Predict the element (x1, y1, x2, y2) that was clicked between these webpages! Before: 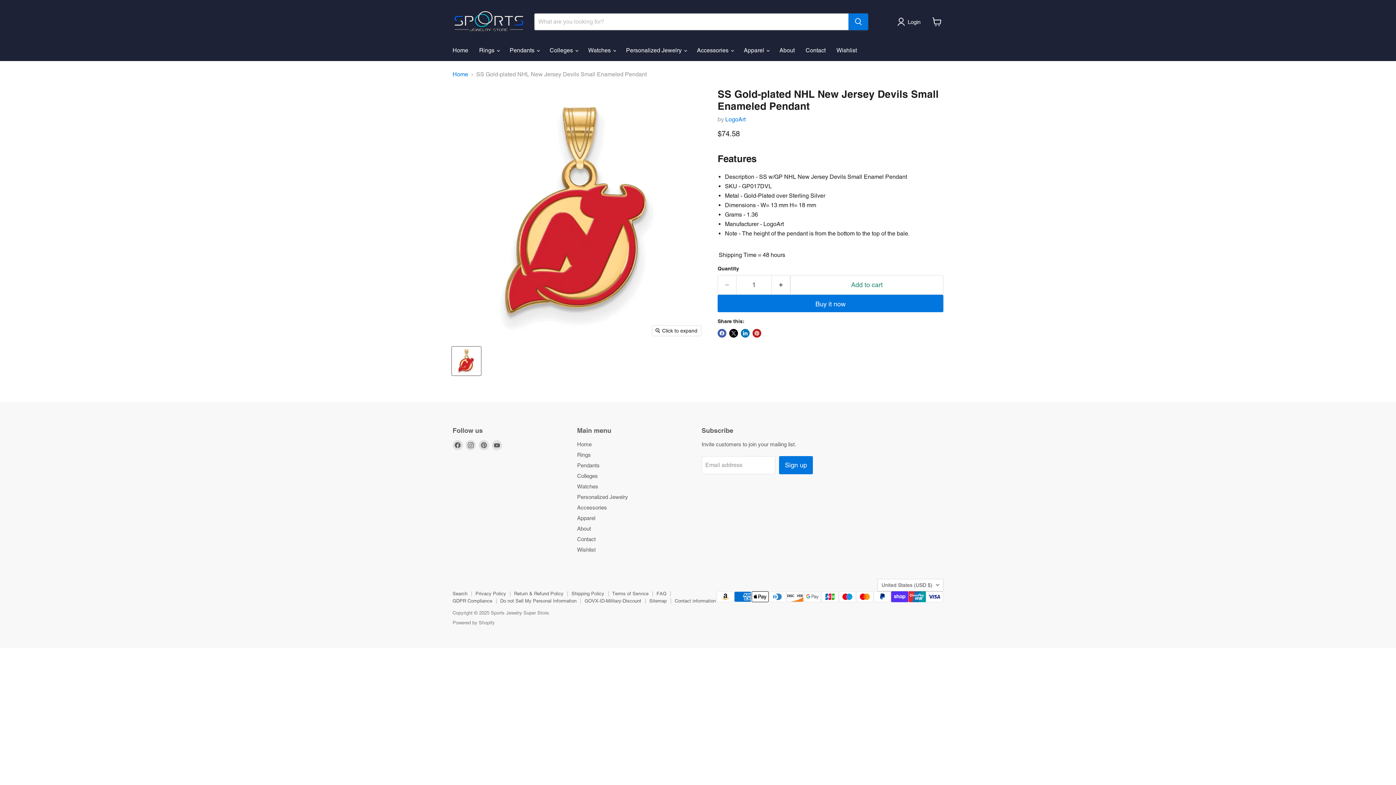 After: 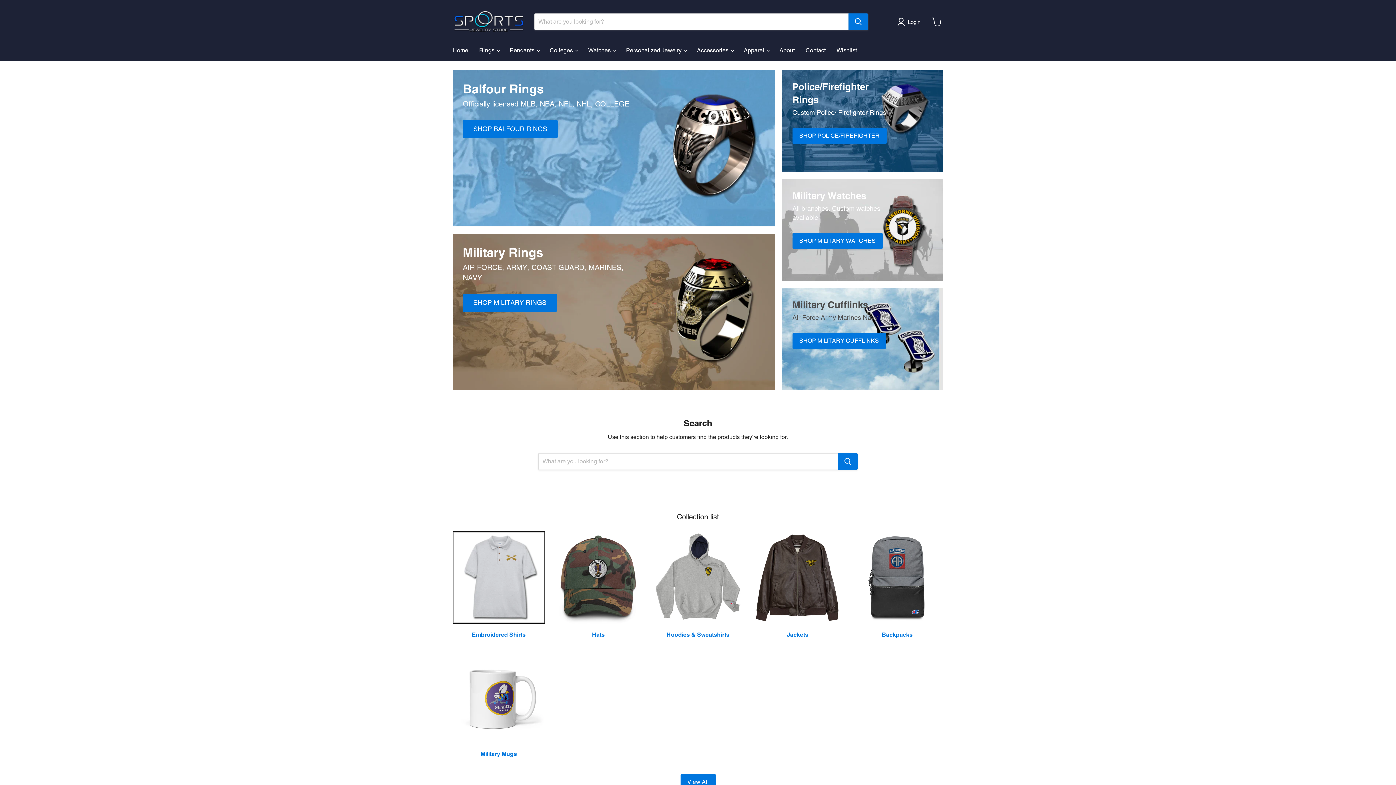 Action: bbox: (452, 71, 468, 77) label: Home